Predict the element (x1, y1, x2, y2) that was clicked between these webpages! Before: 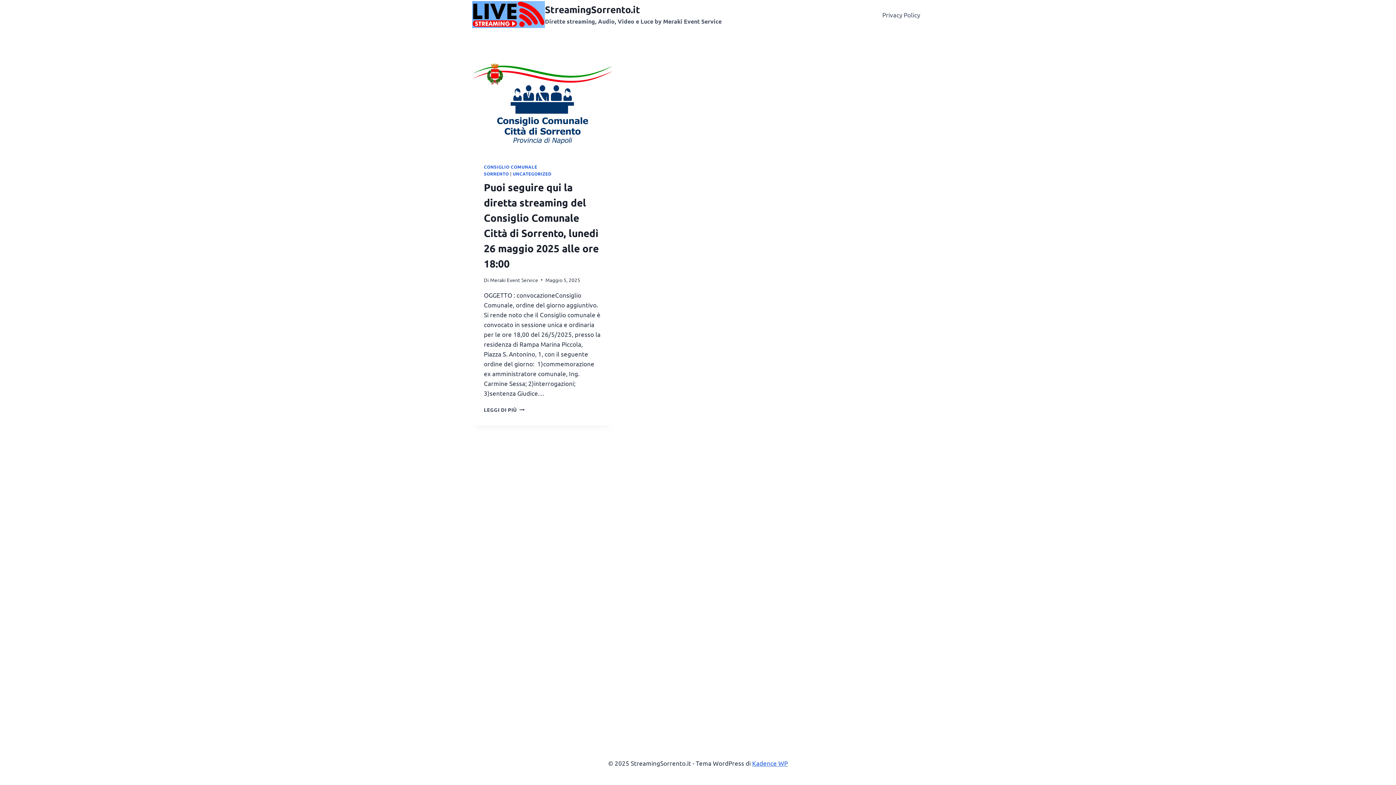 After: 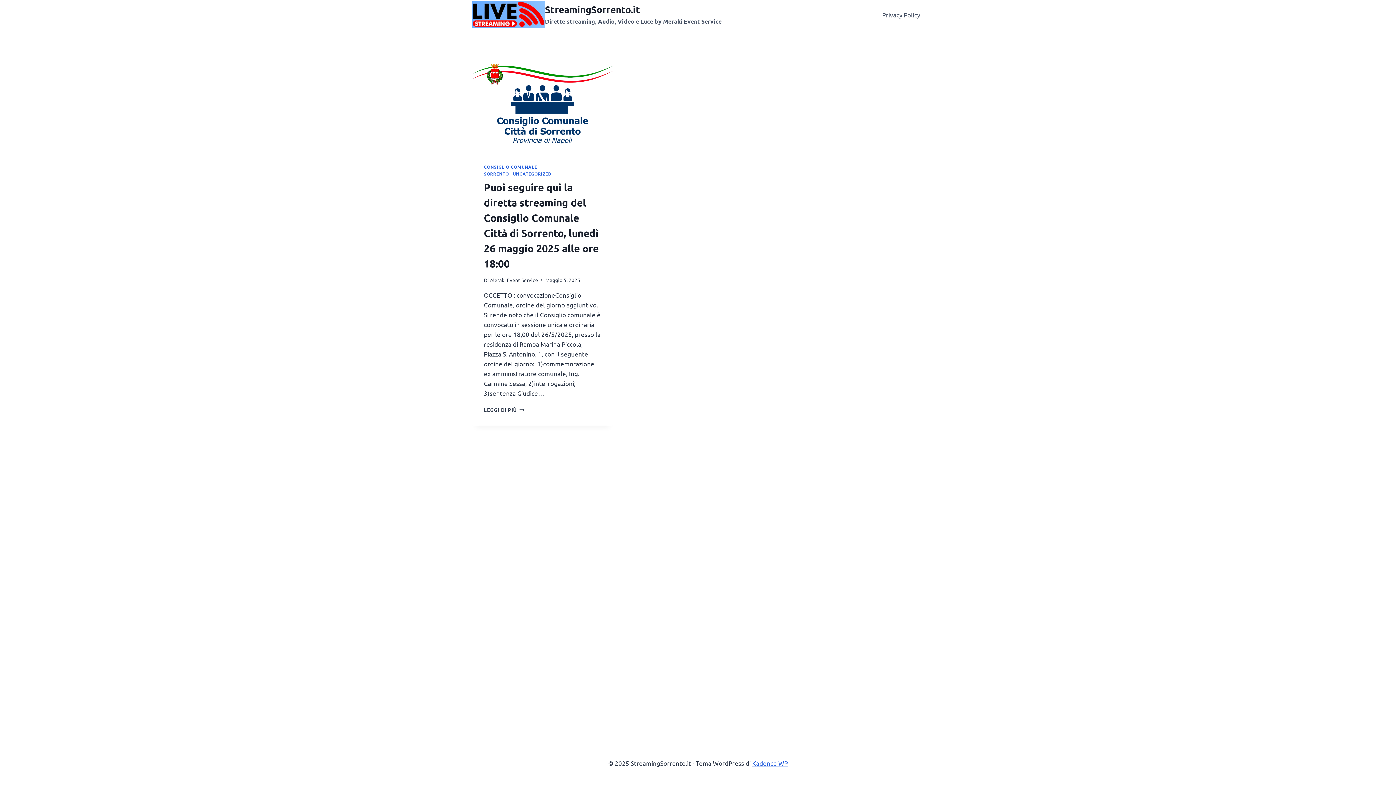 Action: bbox: (472, 1, 721, 27) label: StreamingSorrento.it

Dirette streaming, Audio, Video e Luce by Meraki Event Service